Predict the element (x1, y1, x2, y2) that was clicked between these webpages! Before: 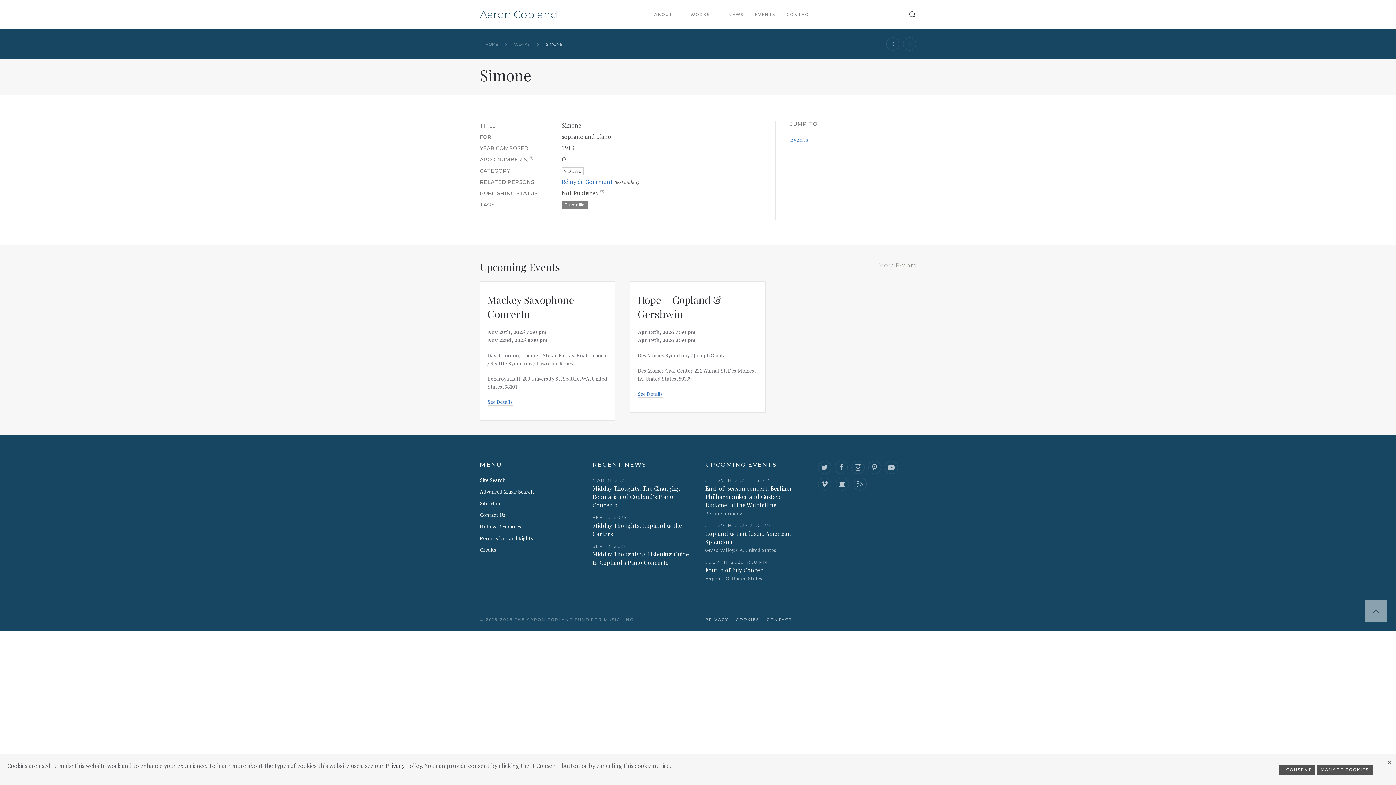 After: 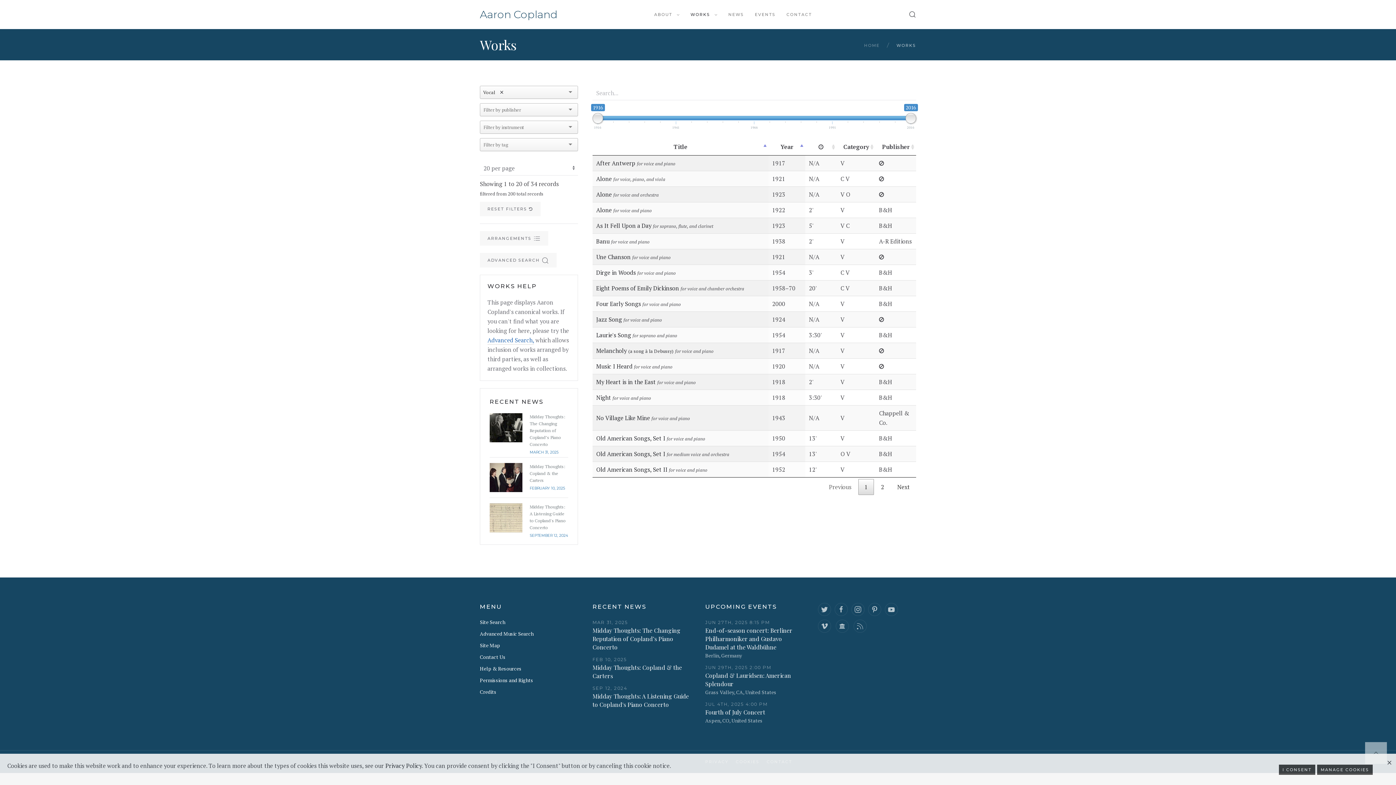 Action: bbox: (561, 167, 584, 175) label: VOCAL